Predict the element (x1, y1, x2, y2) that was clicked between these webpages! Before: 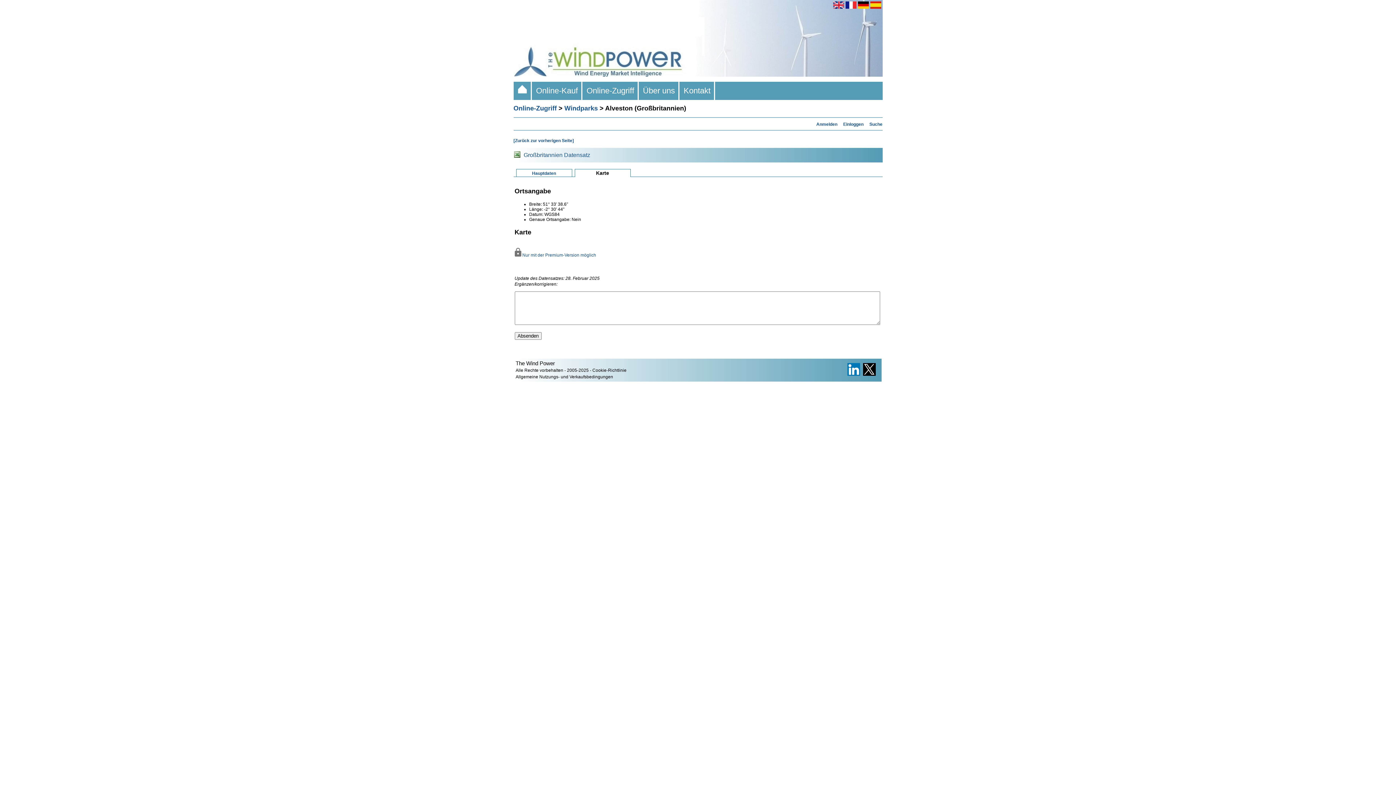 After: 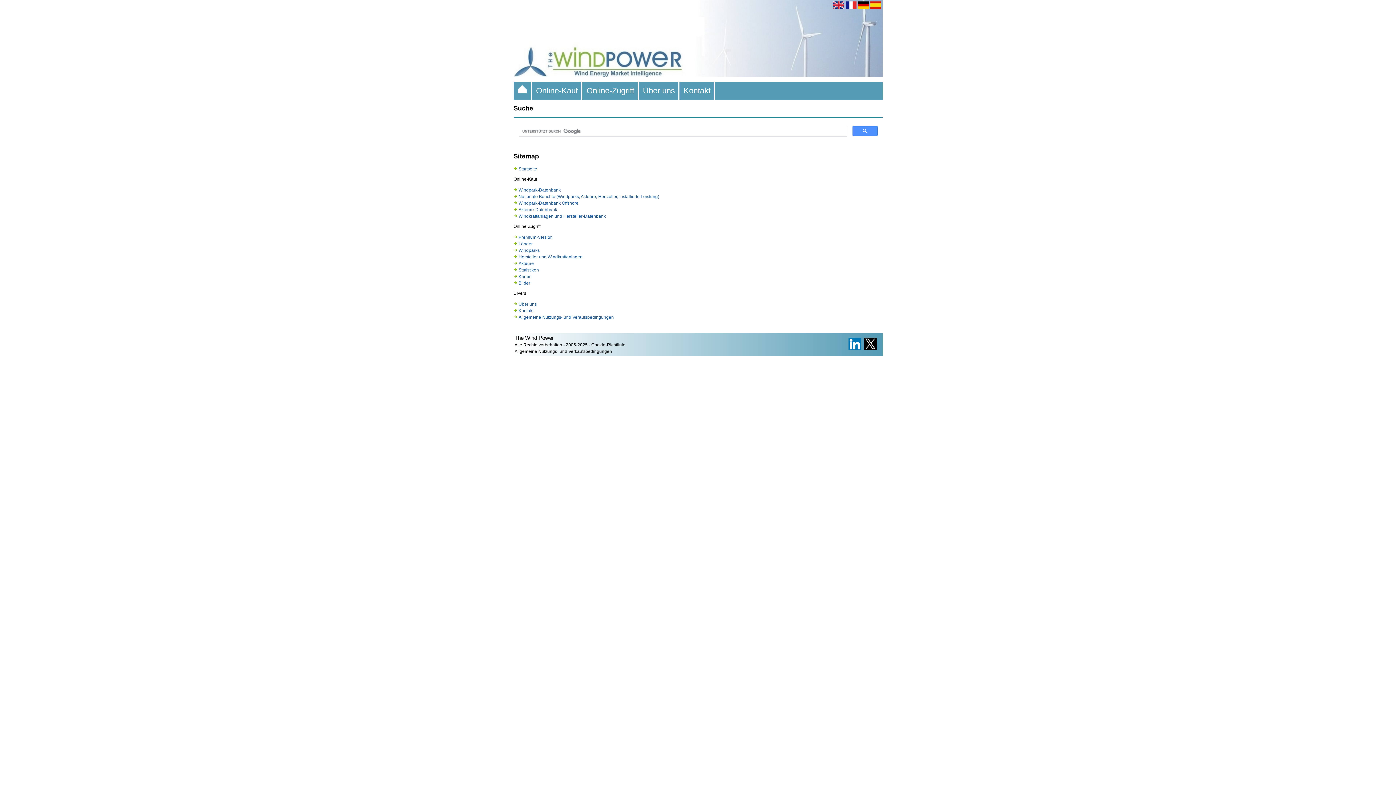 Action: bbox: (869, 121, 882, 126) label: Suche